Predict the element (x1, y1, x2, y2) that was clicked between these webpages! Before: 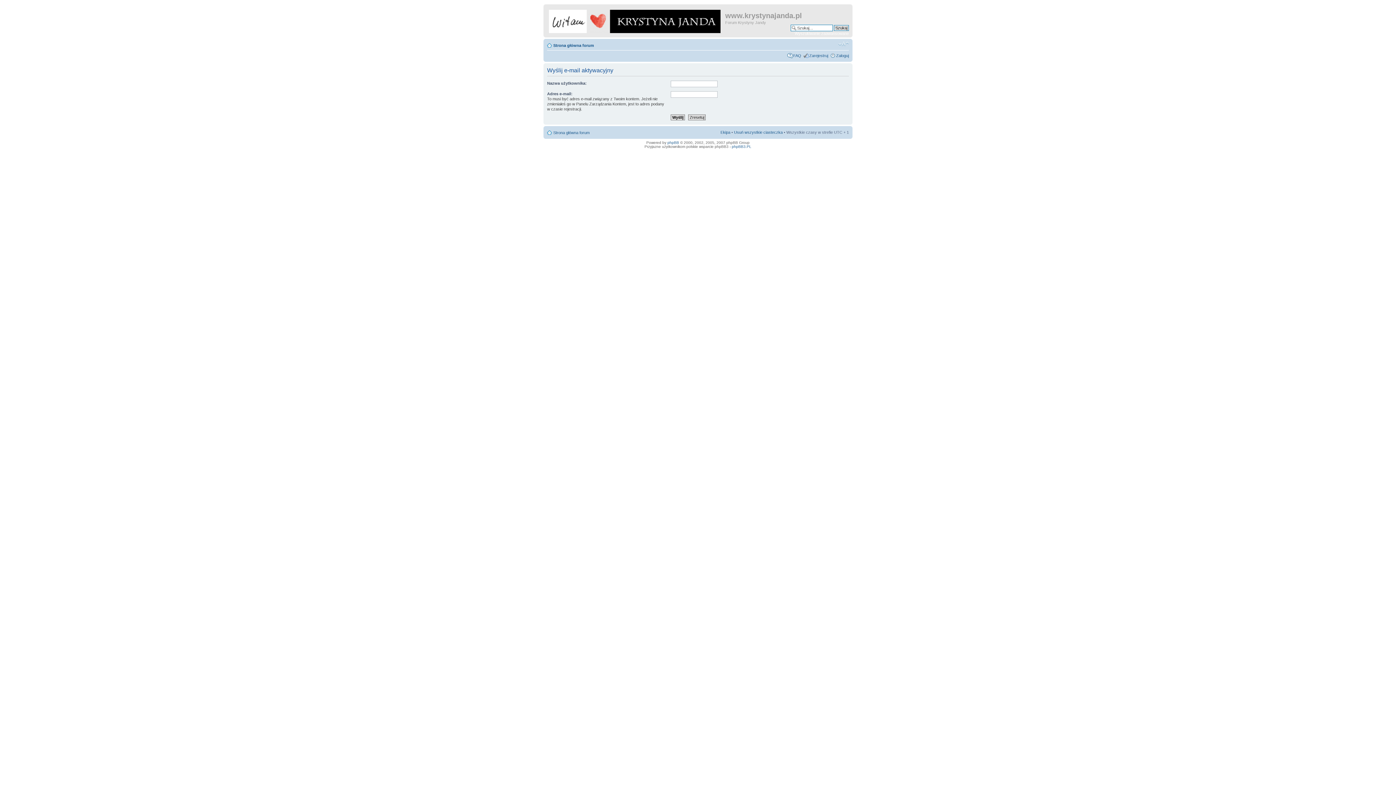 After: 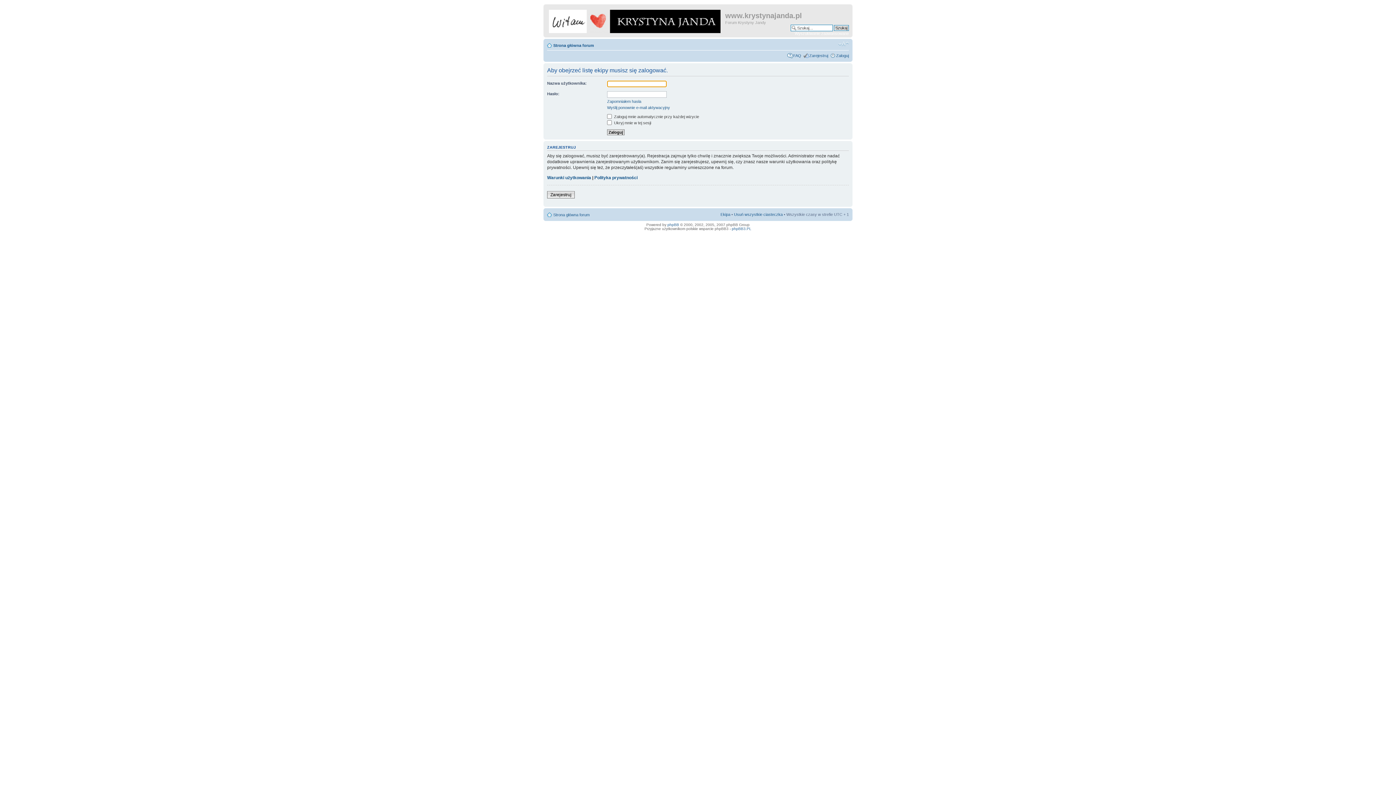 Action: bbox: (720, 130, 730, 134) label: Ekipa